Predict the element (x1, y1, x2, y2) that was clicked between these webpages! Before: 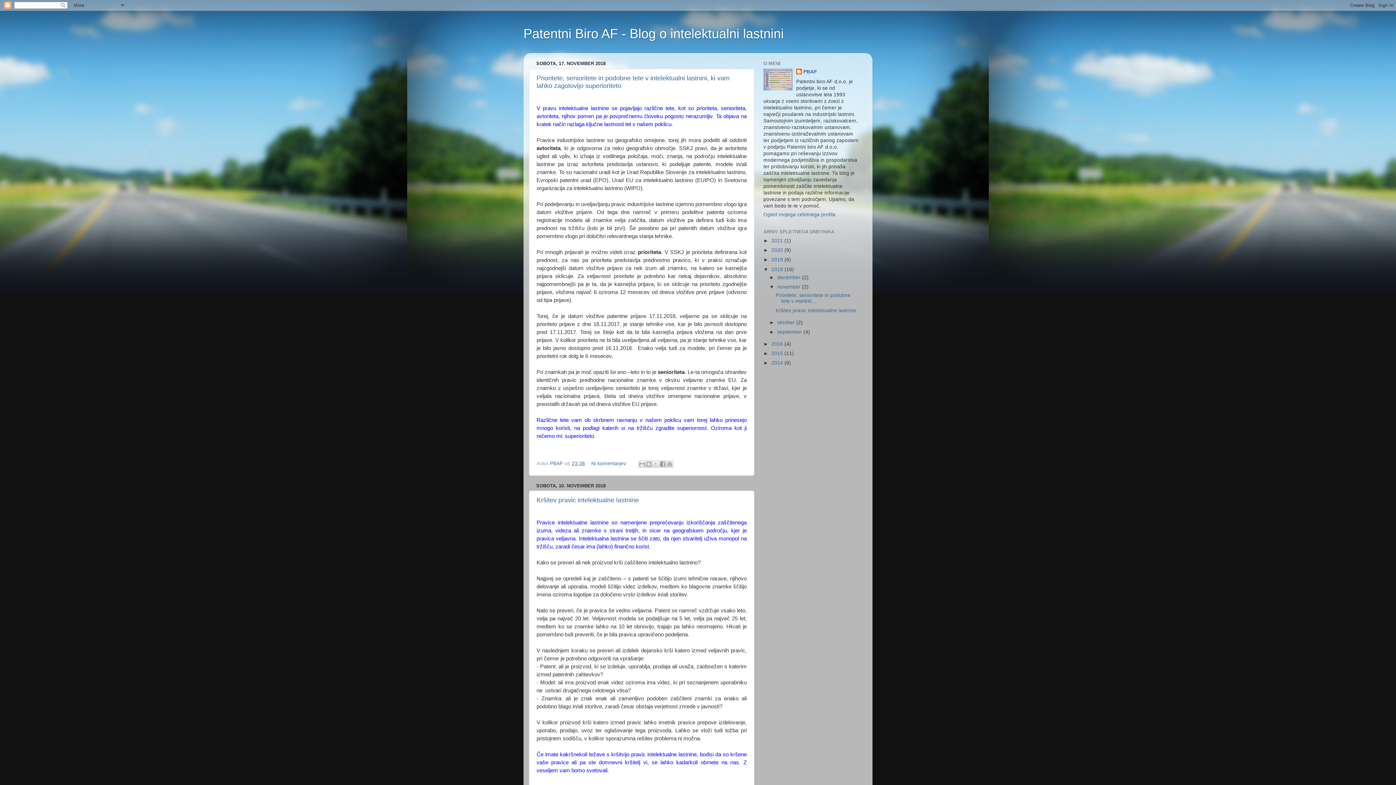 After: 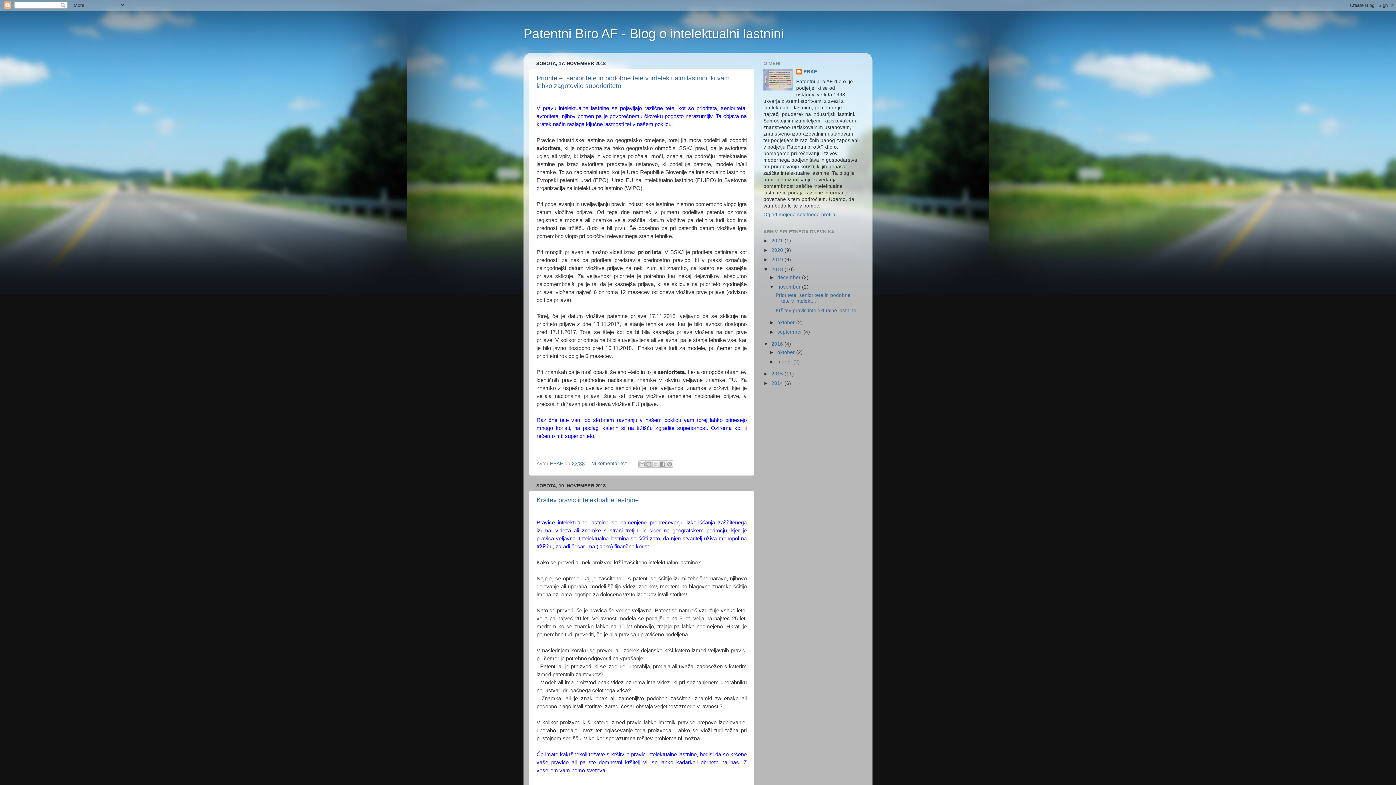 Action: label: ►   bbox: (763, 341, 771, 346)